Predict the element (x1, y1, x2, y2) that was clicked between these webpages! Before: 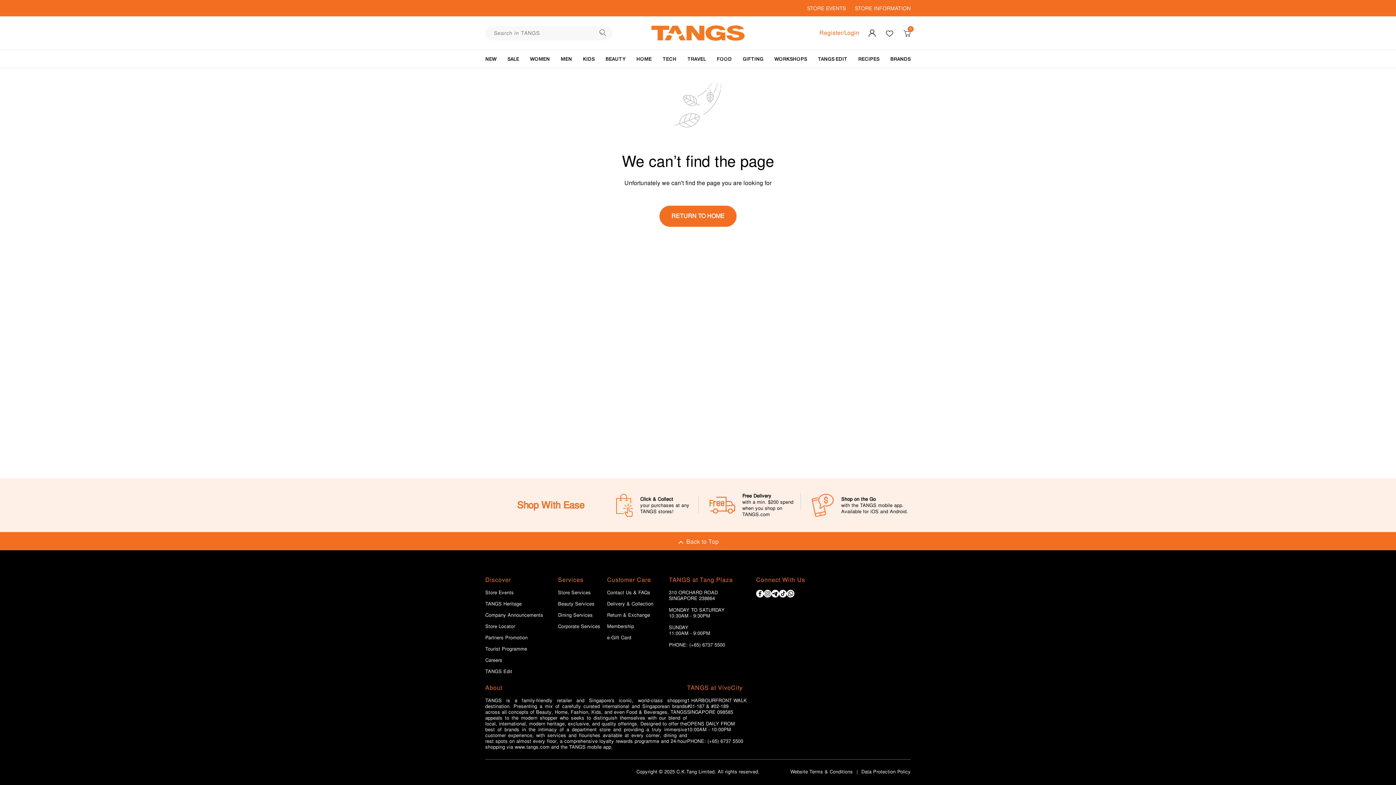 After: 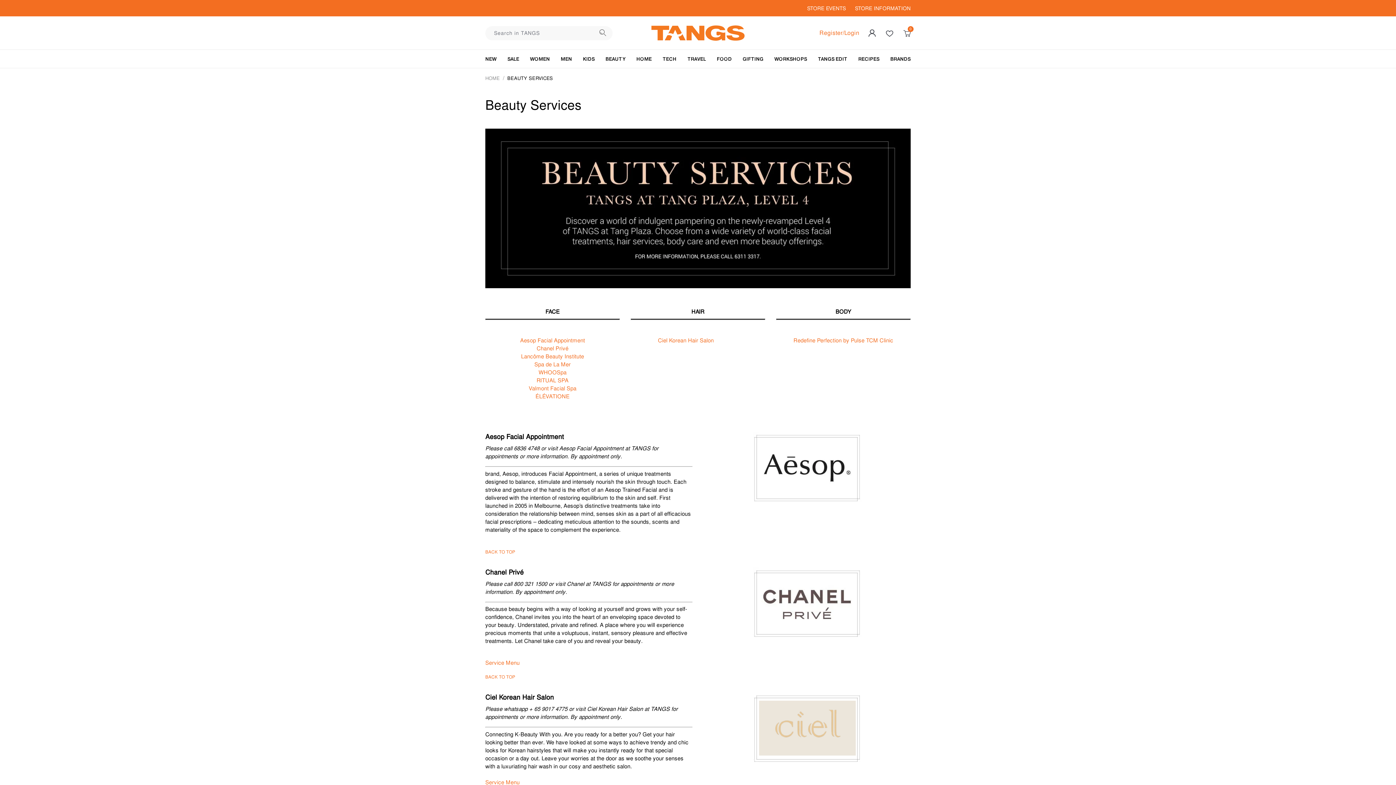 Action: bbox: (558, 601, 594, 607) label: Beauty Services